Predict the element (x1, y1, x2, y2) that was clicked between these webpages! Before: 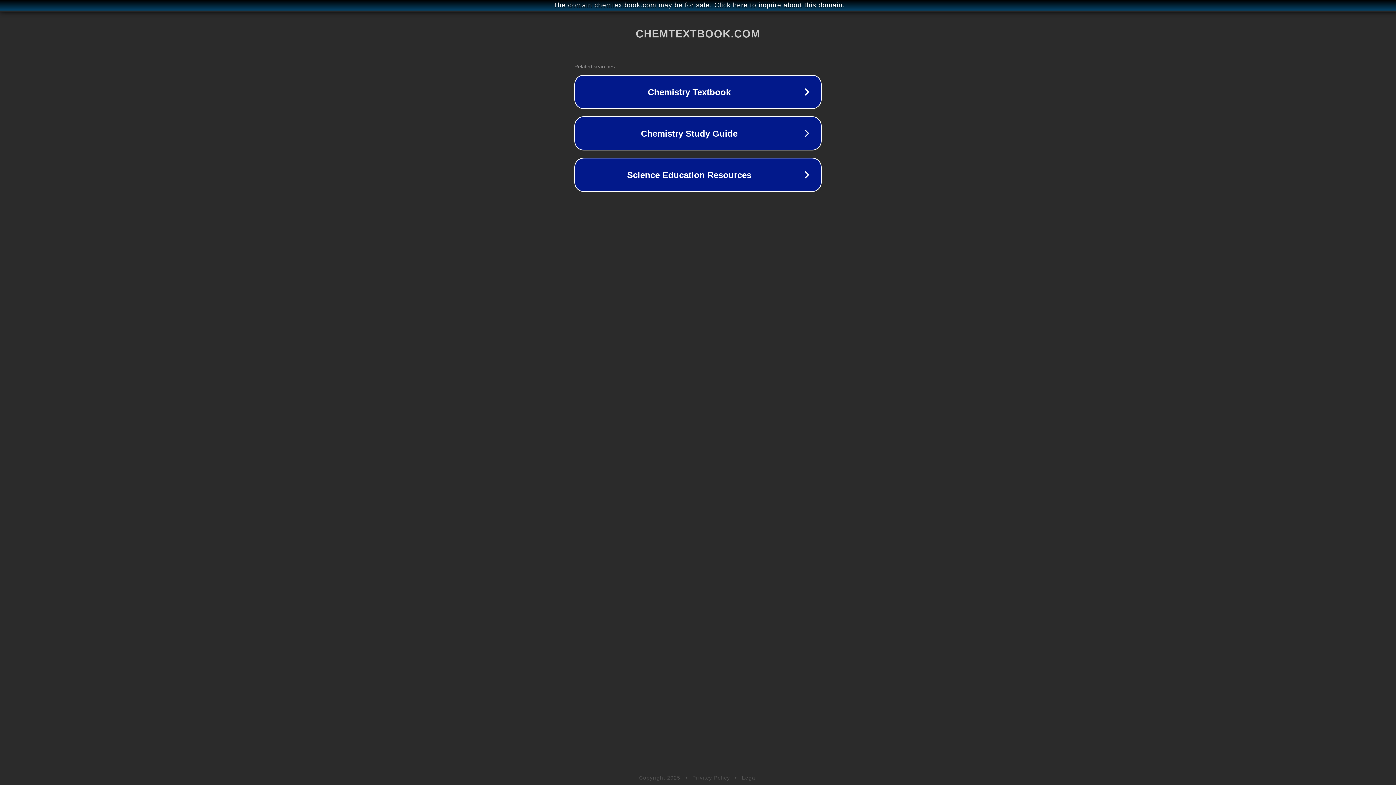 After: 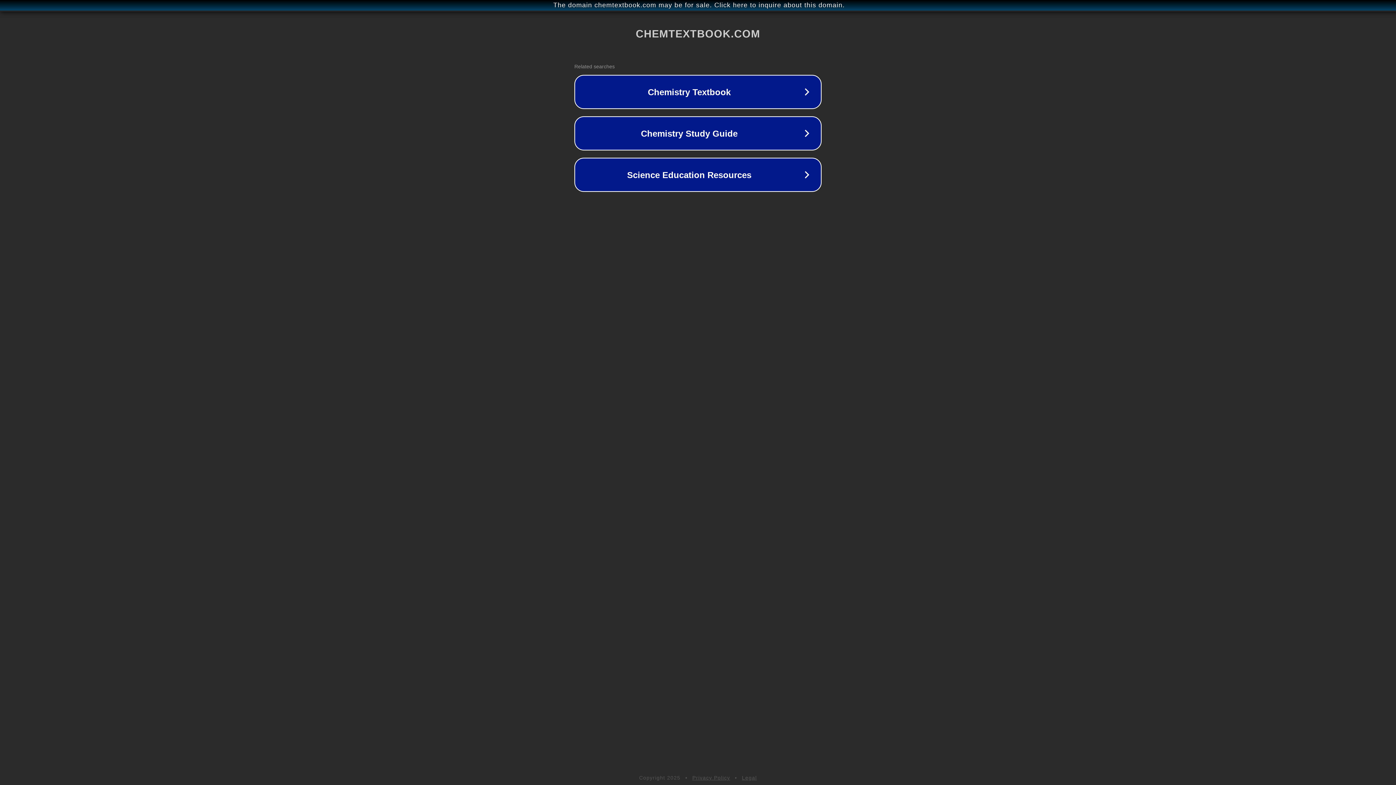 Action: bbox: (692, 775, 730, 781) label: Privacy Policy